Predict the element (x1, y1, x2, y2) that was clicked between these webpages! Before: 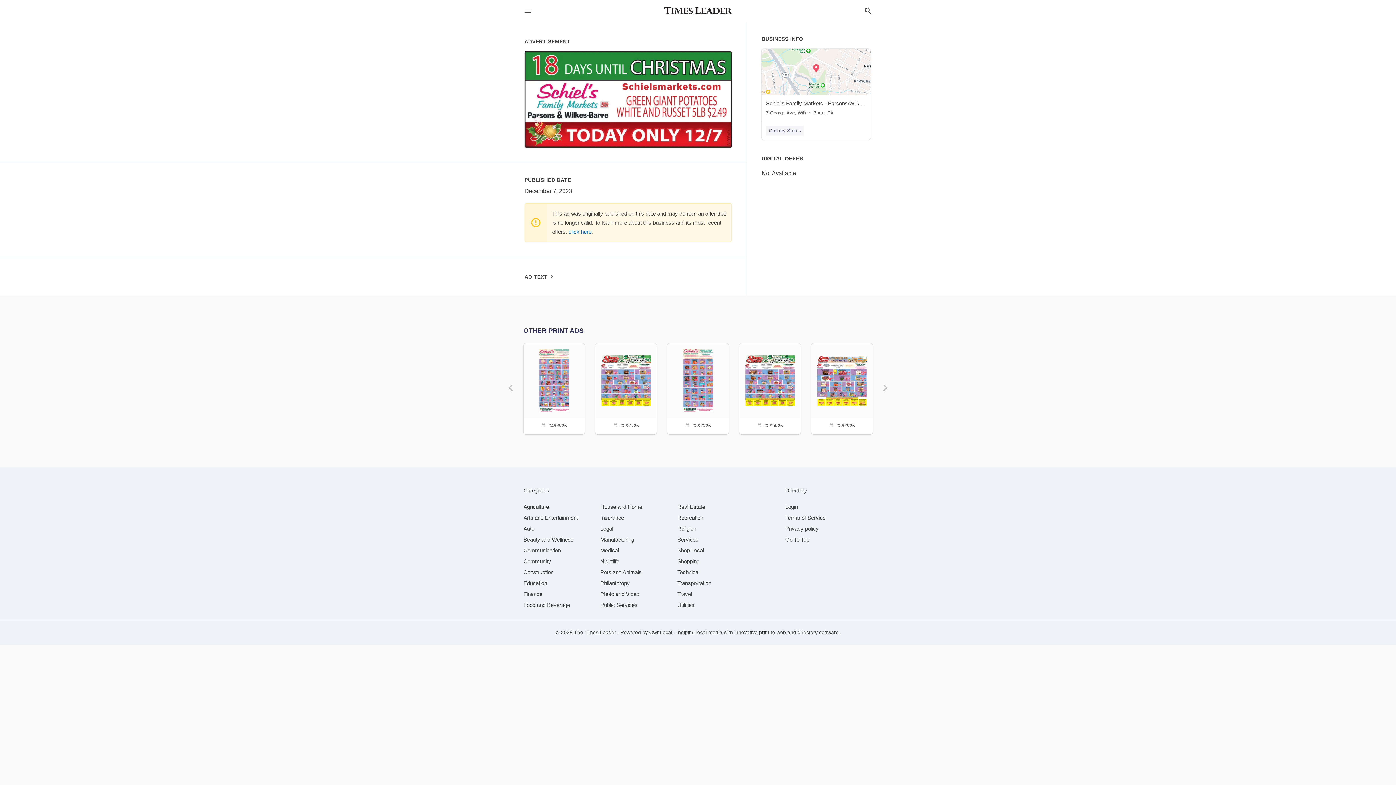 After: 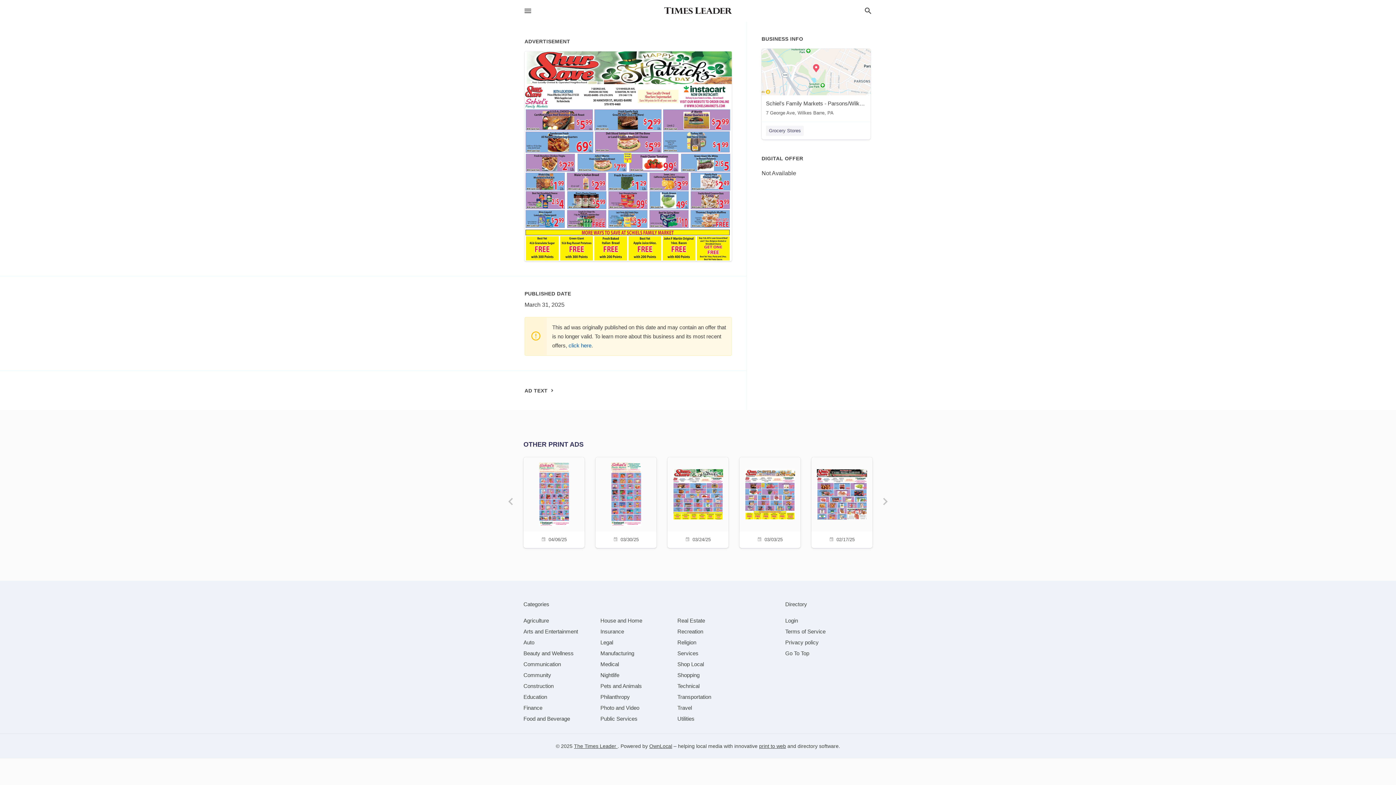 Action: bbox: (600, 343, 652, 432) label: 03/31/25